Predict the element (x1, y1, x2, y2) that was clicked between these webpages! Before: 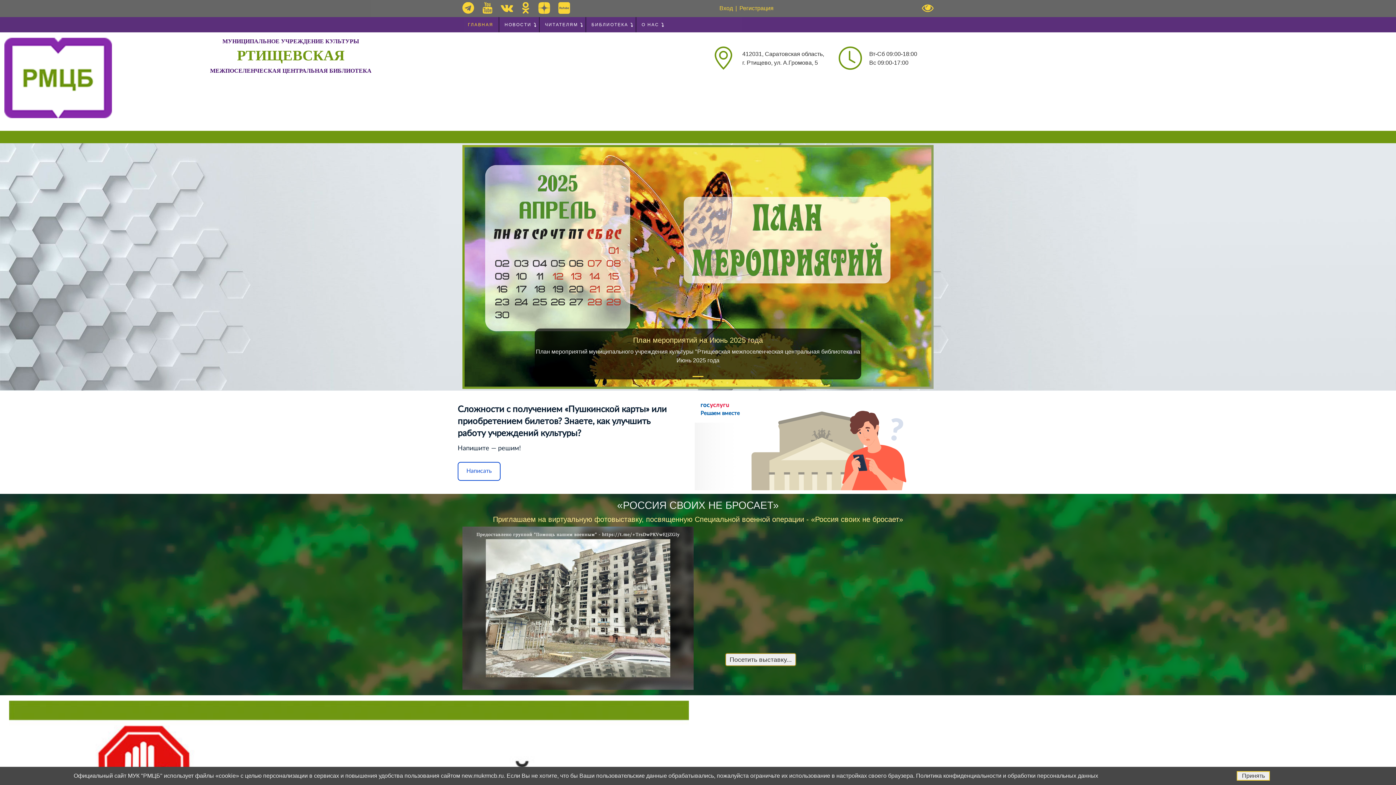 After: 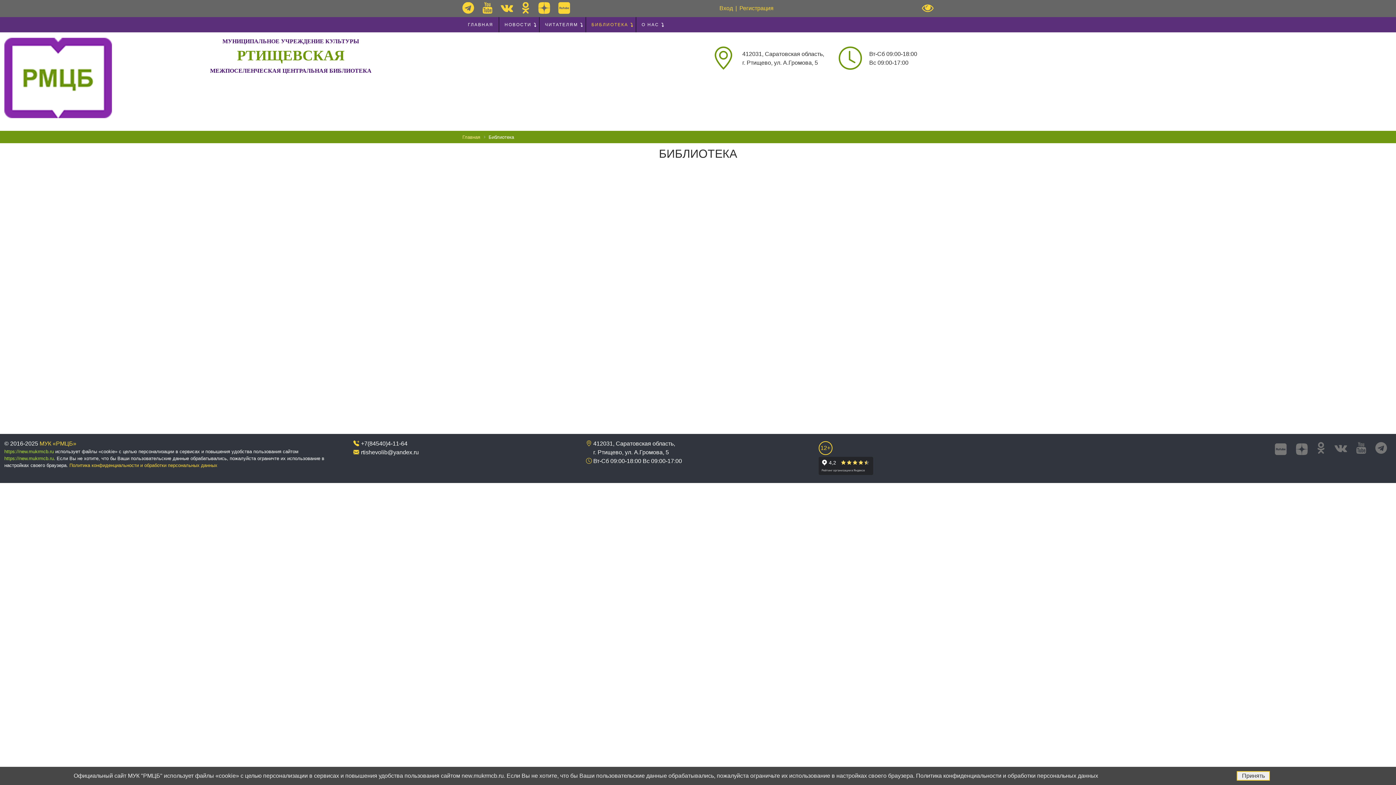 Action: bbox: (586, 17, 633, 32) label: БИБЛИОТЕКА